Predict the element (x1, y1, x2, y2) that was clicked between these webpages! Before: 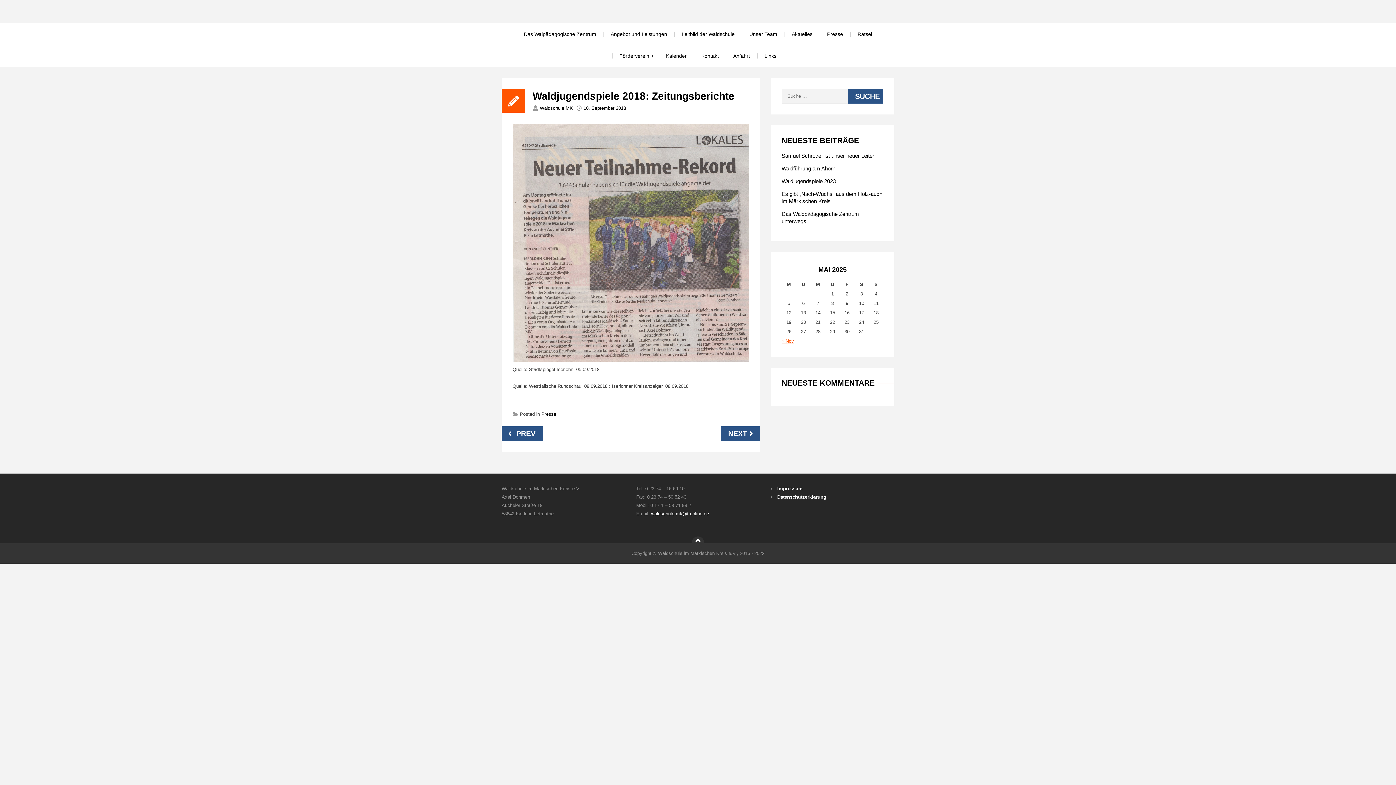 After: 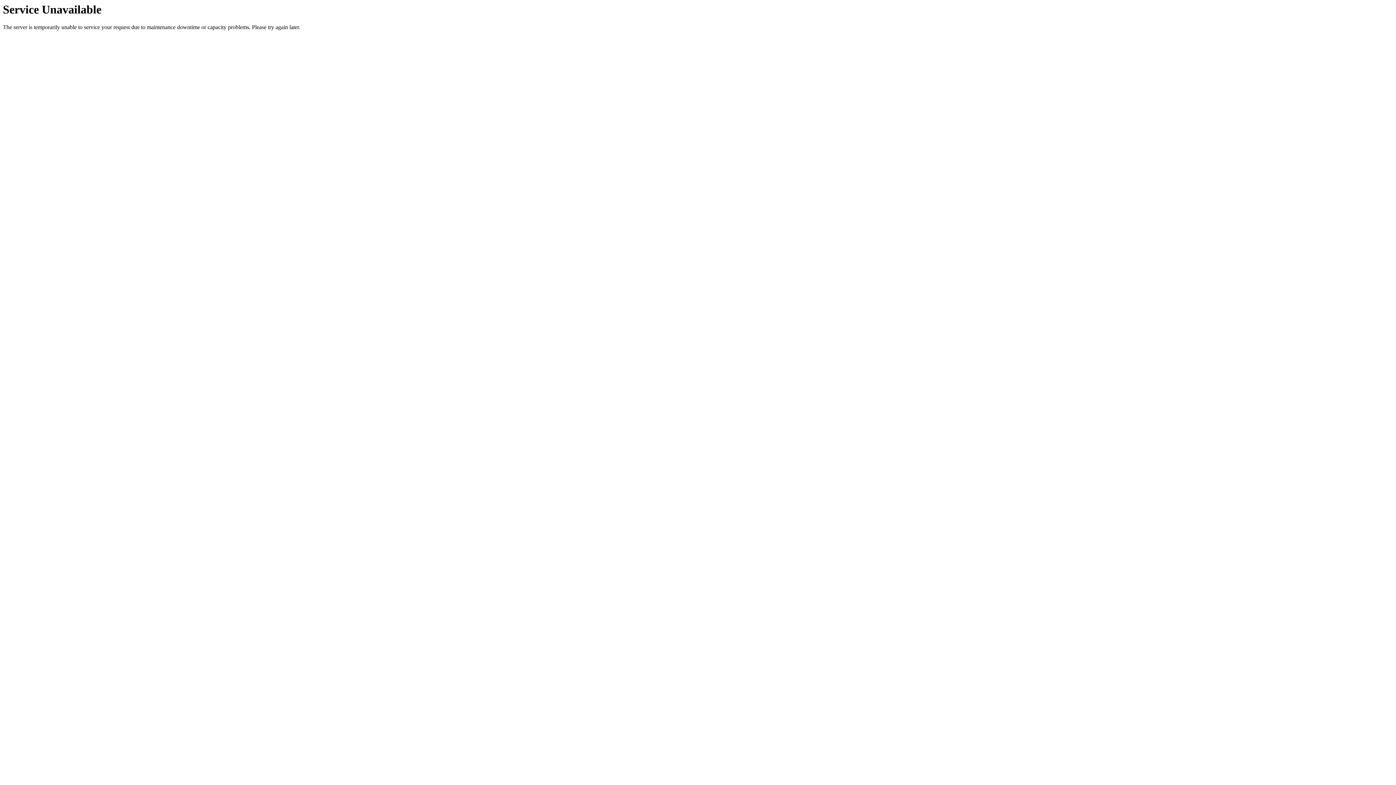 Action: bbox: (781, 152, 874, 158) label: Samuel Schröder ist unser neuer Leiter